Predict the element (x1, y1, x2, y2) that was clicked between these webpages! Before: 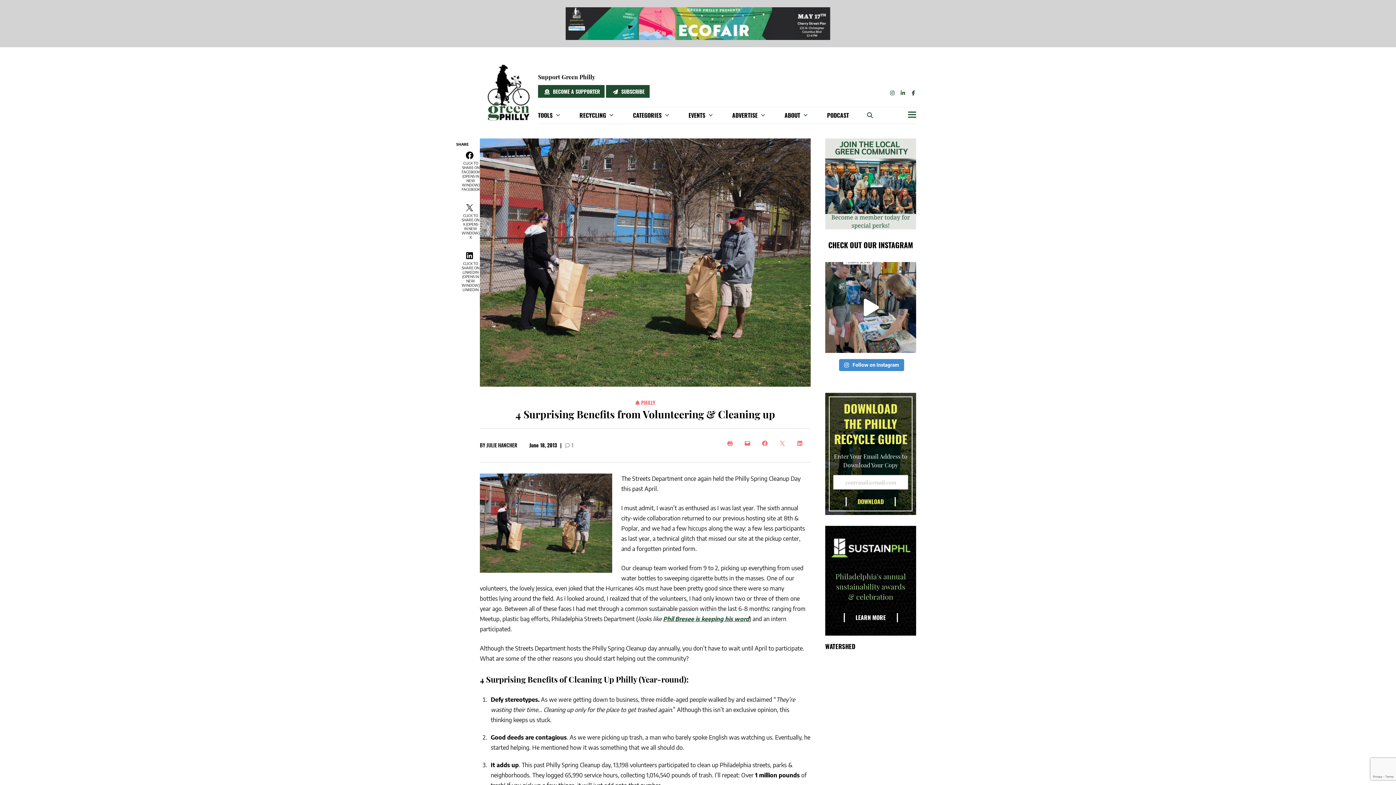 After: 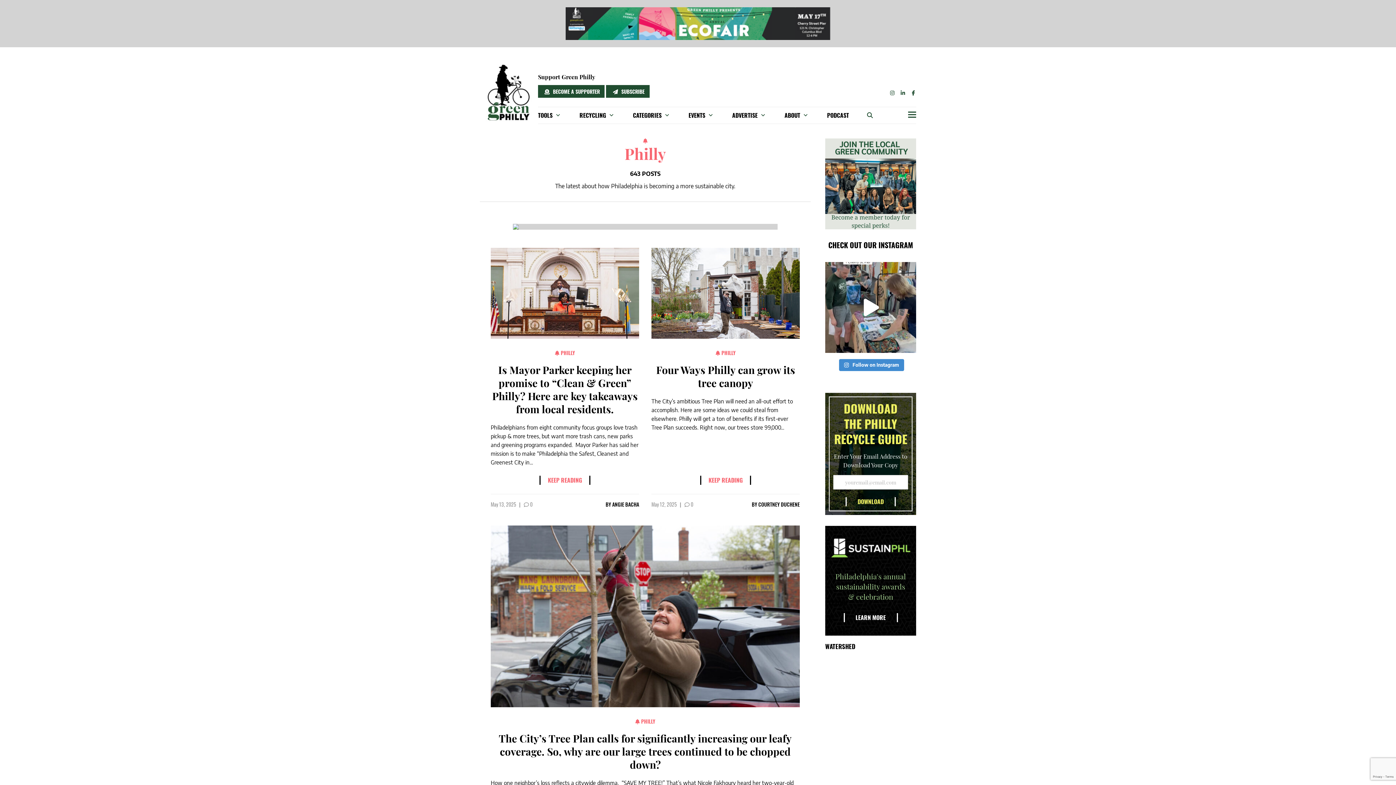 Action: bbox: (635, 398, 655, 406) label:  PHILLY